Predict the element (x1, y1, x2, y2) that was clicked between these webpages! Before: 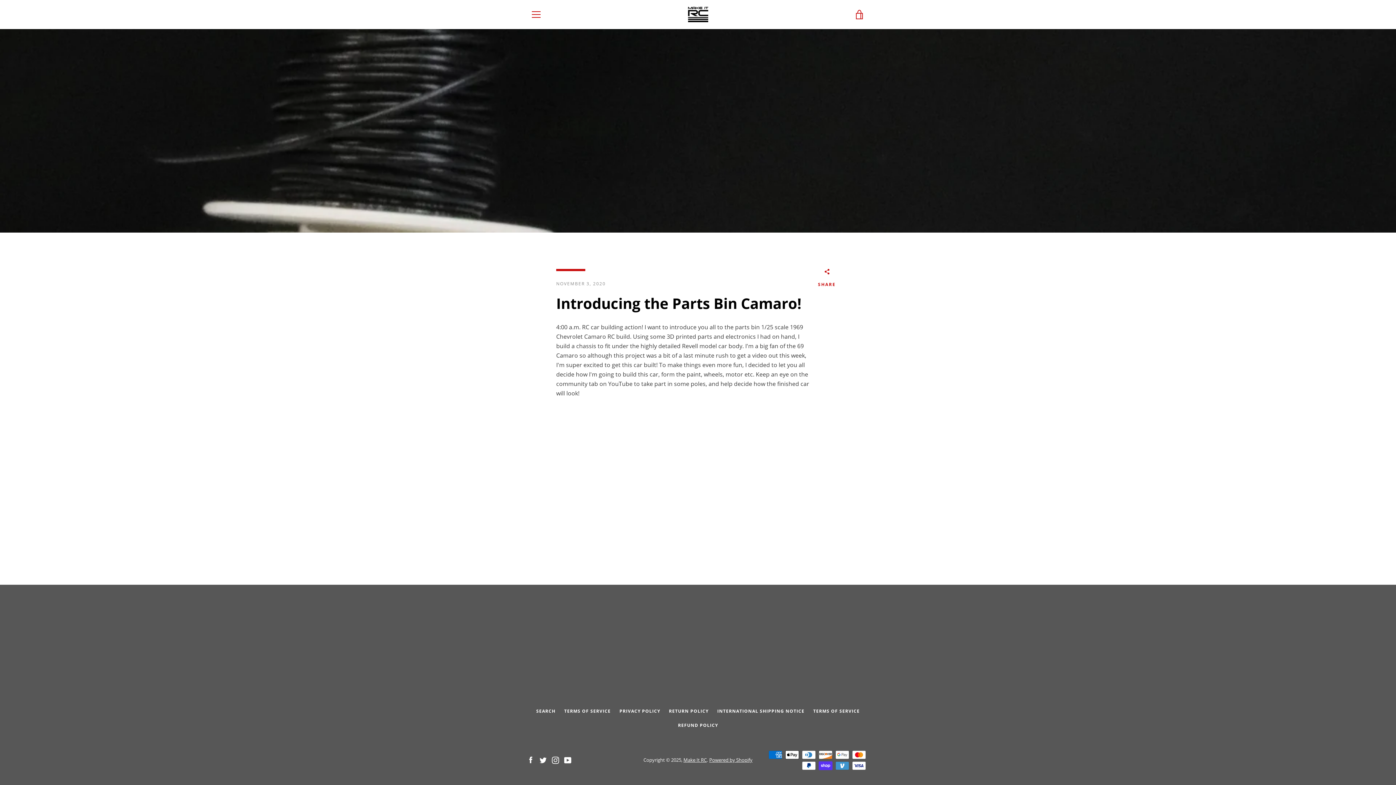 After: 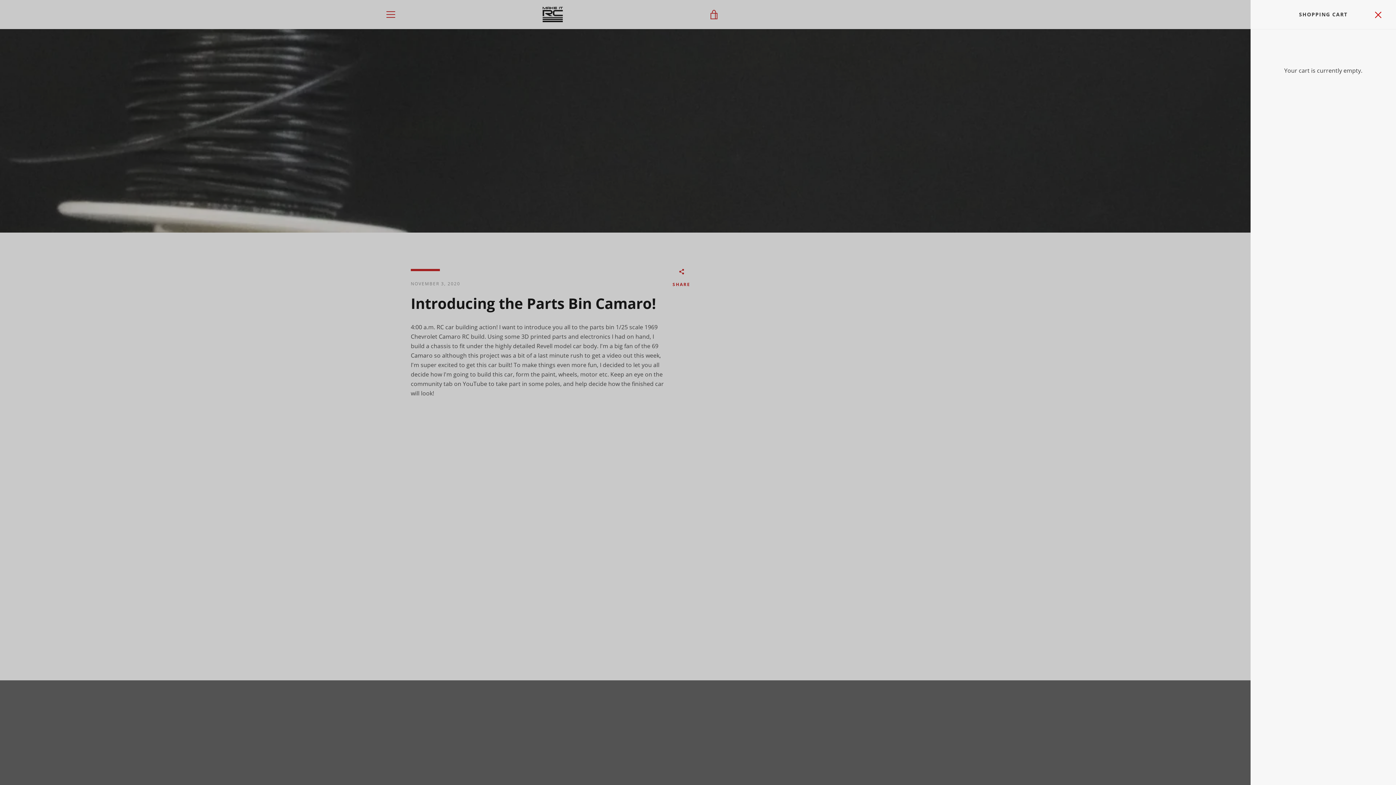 Action: label: VIEW CART bbox: (850, 5, 869, 23)